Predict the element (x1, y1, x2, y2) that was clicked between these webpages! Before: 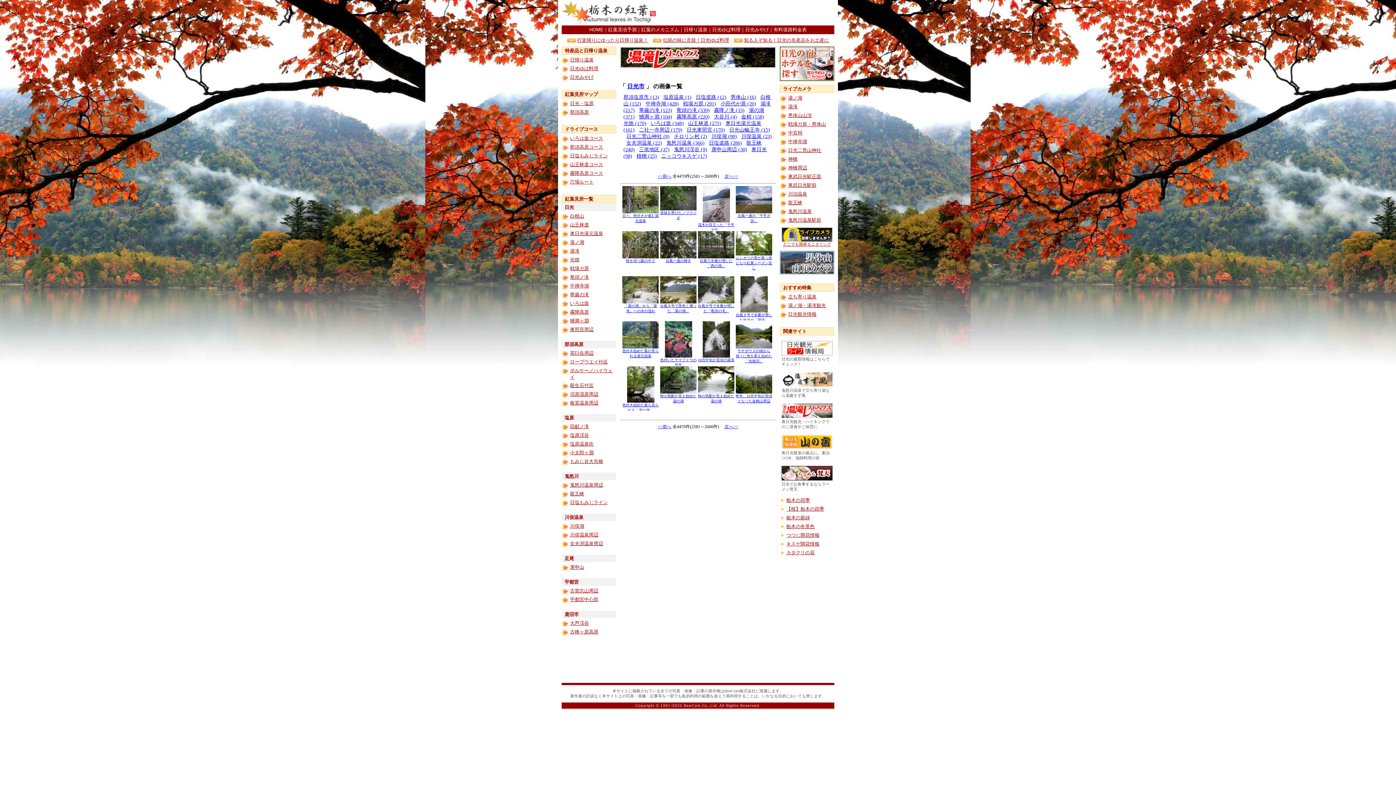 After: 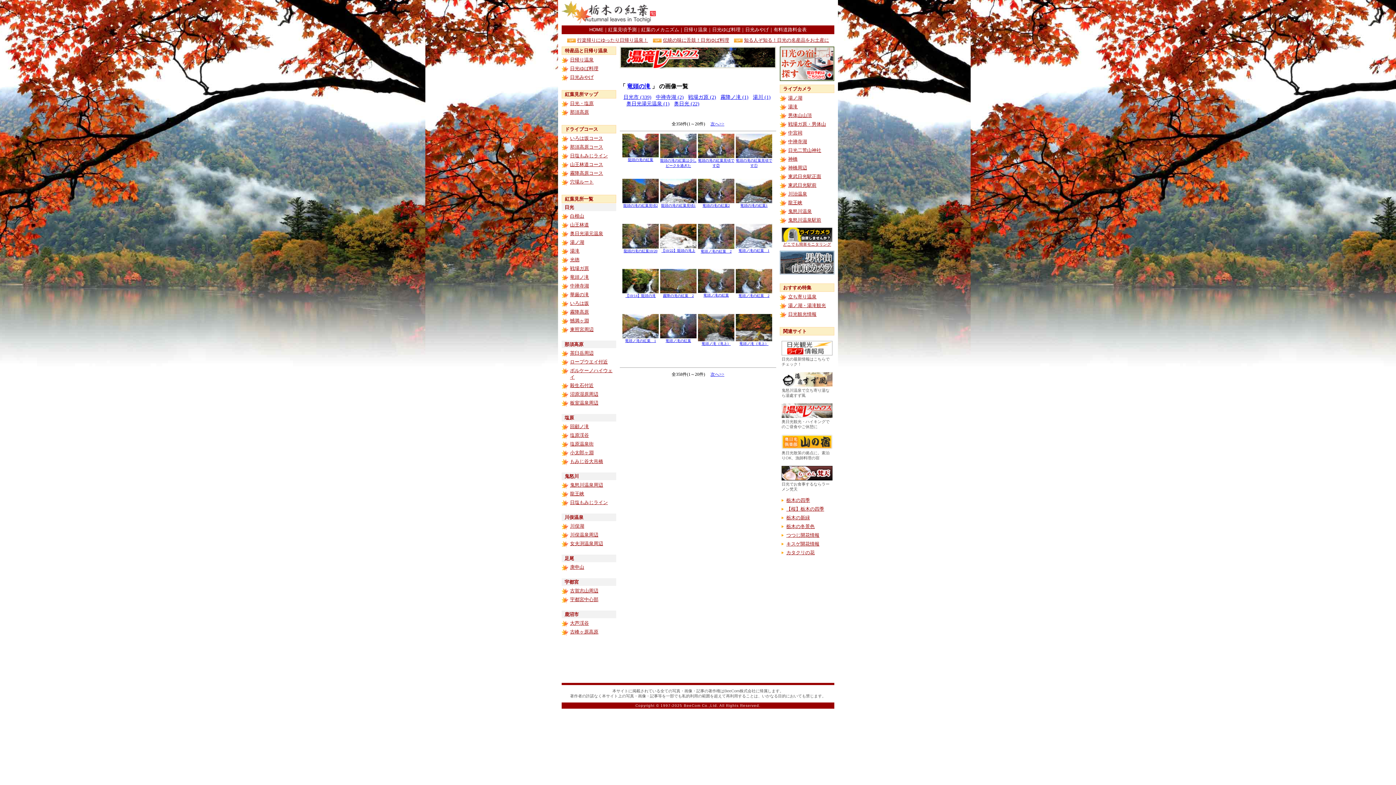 Action: label: 竜頭ノ滝 bbox: (570, 274, 589, 280)